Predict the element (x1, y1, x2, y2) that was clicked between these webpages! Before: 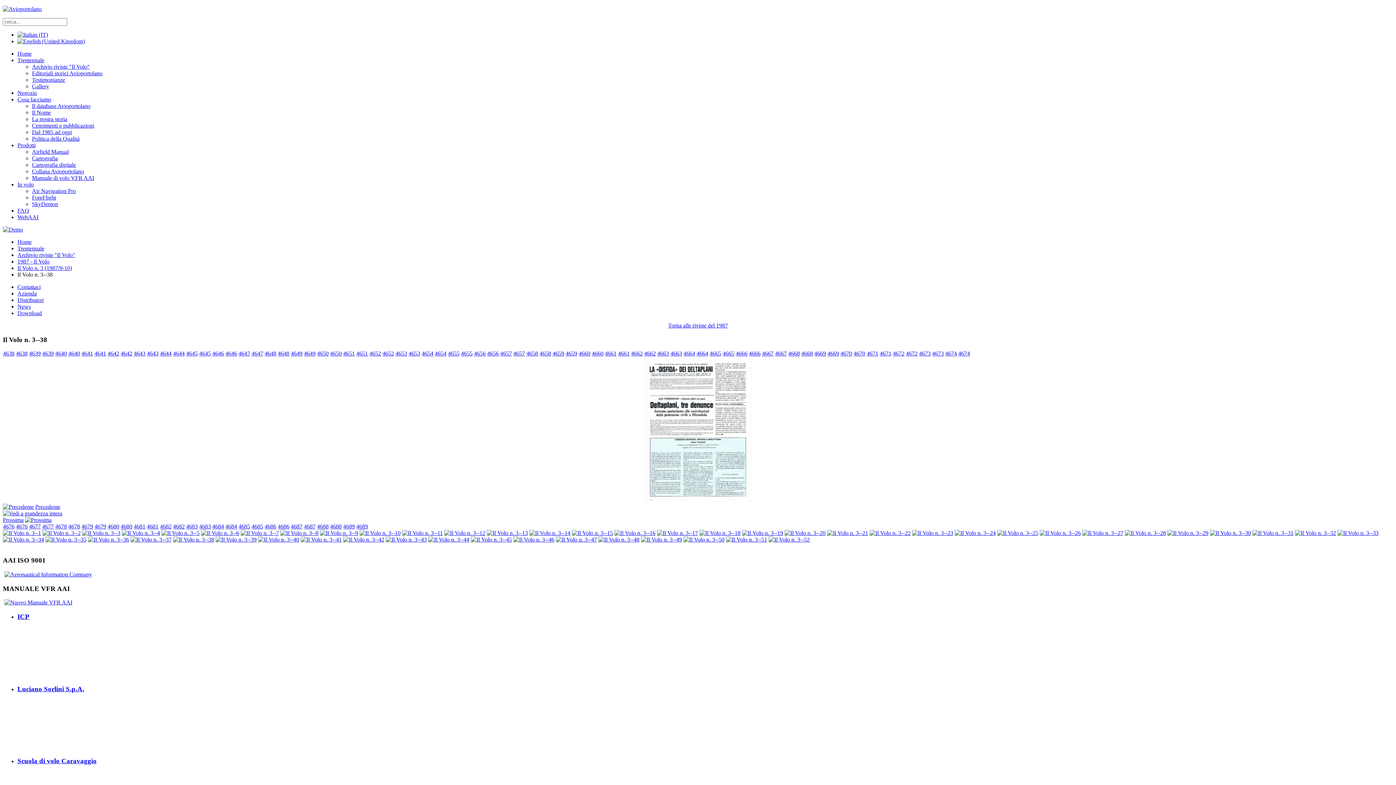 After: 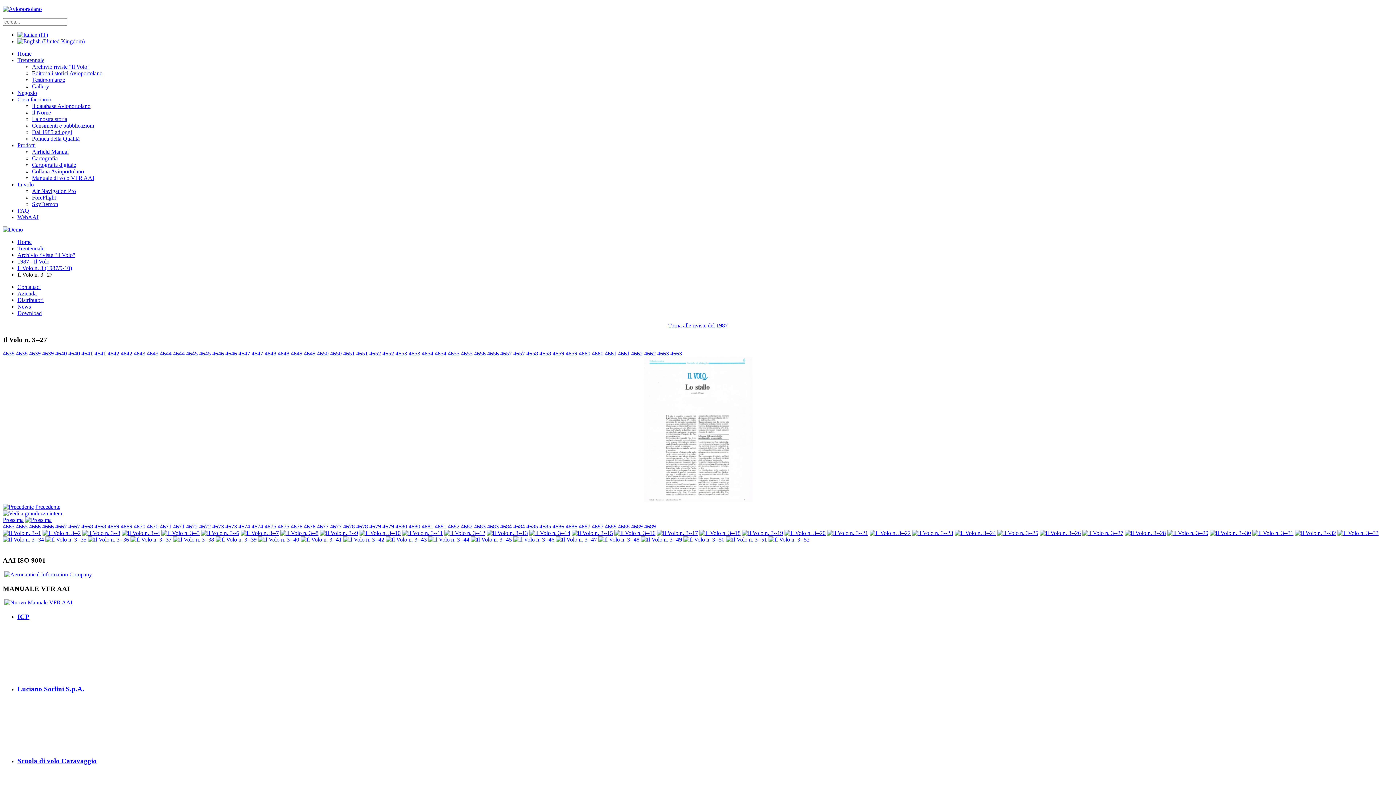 Action: bbox: (1082, 530, 1123, 536)